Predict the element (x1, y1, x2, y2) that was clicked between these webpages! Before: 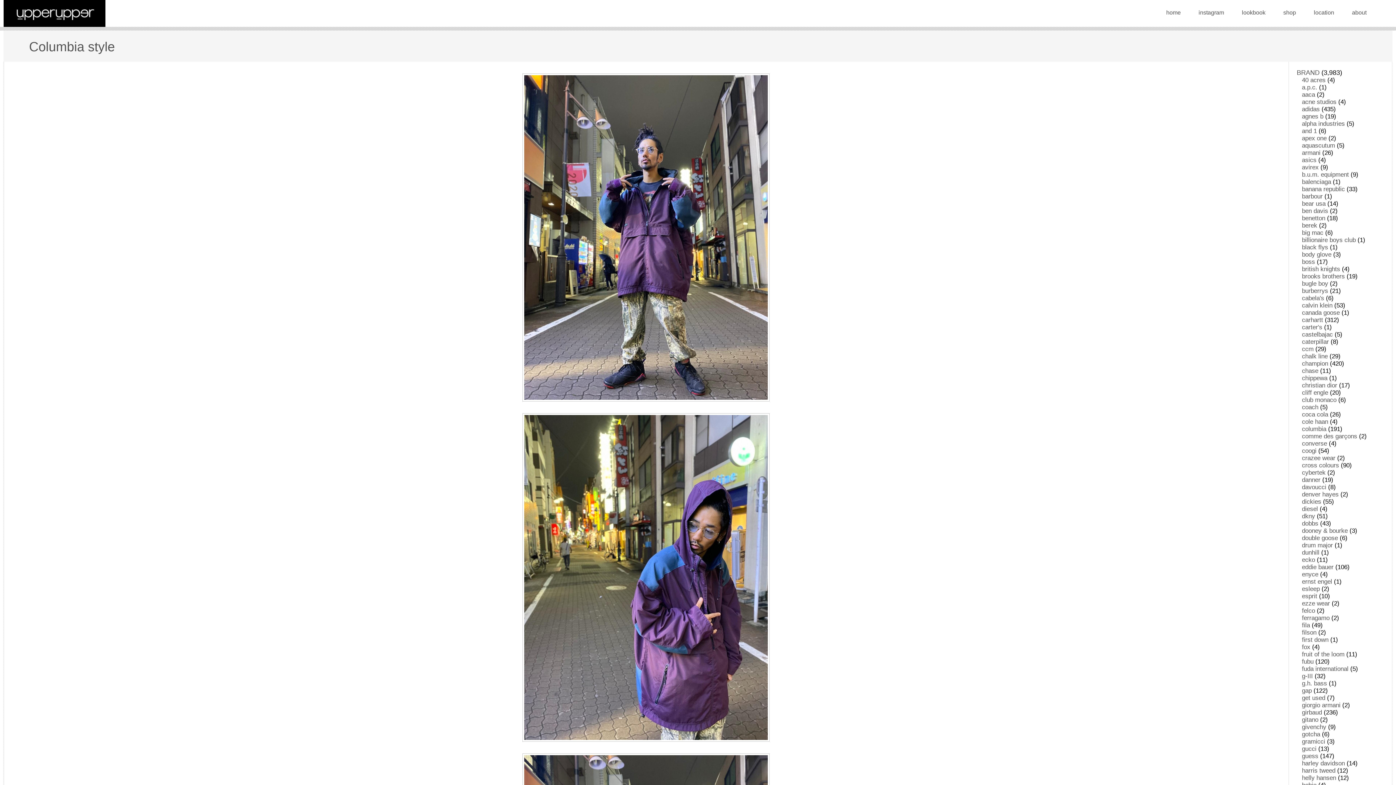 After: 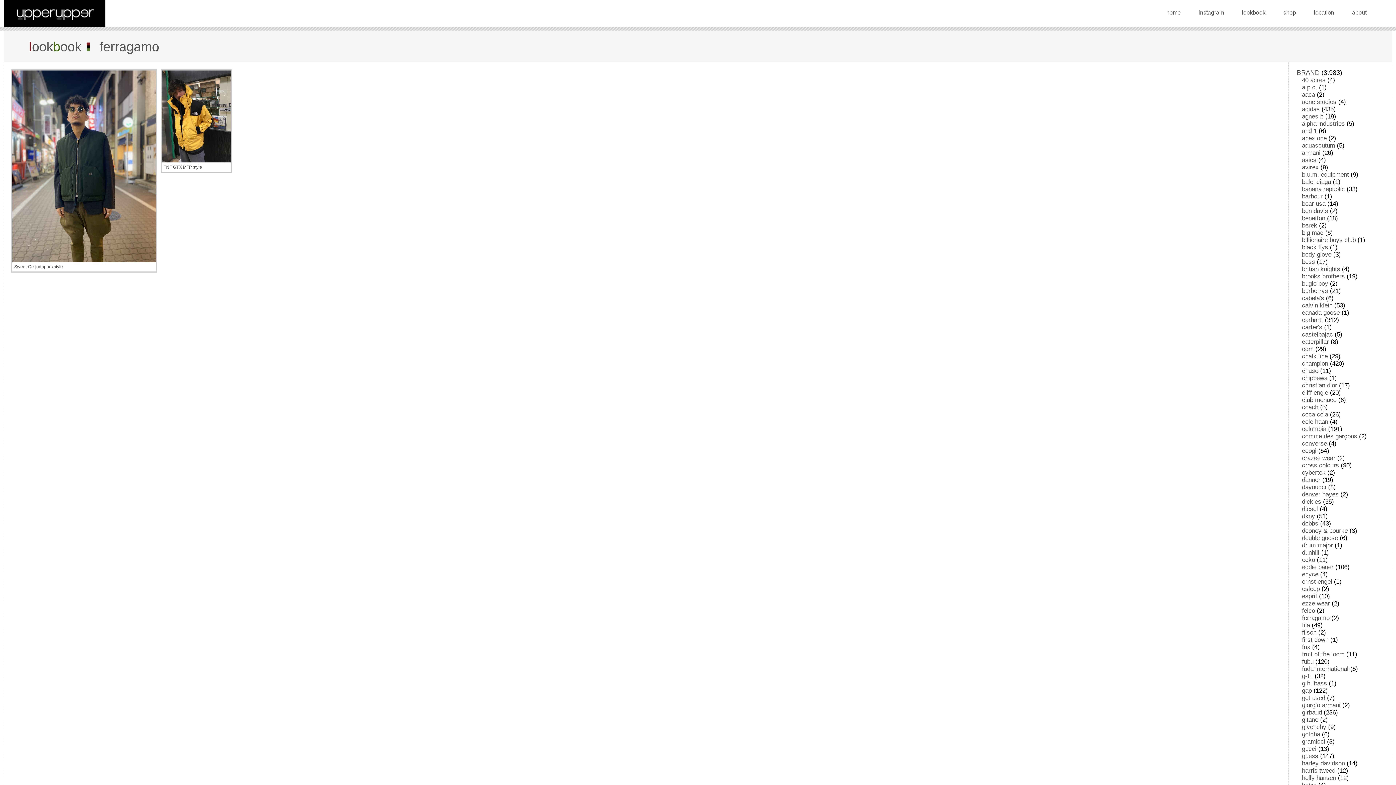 Action: bbox: (1302, 614, 1329, 621) label: ferragamo